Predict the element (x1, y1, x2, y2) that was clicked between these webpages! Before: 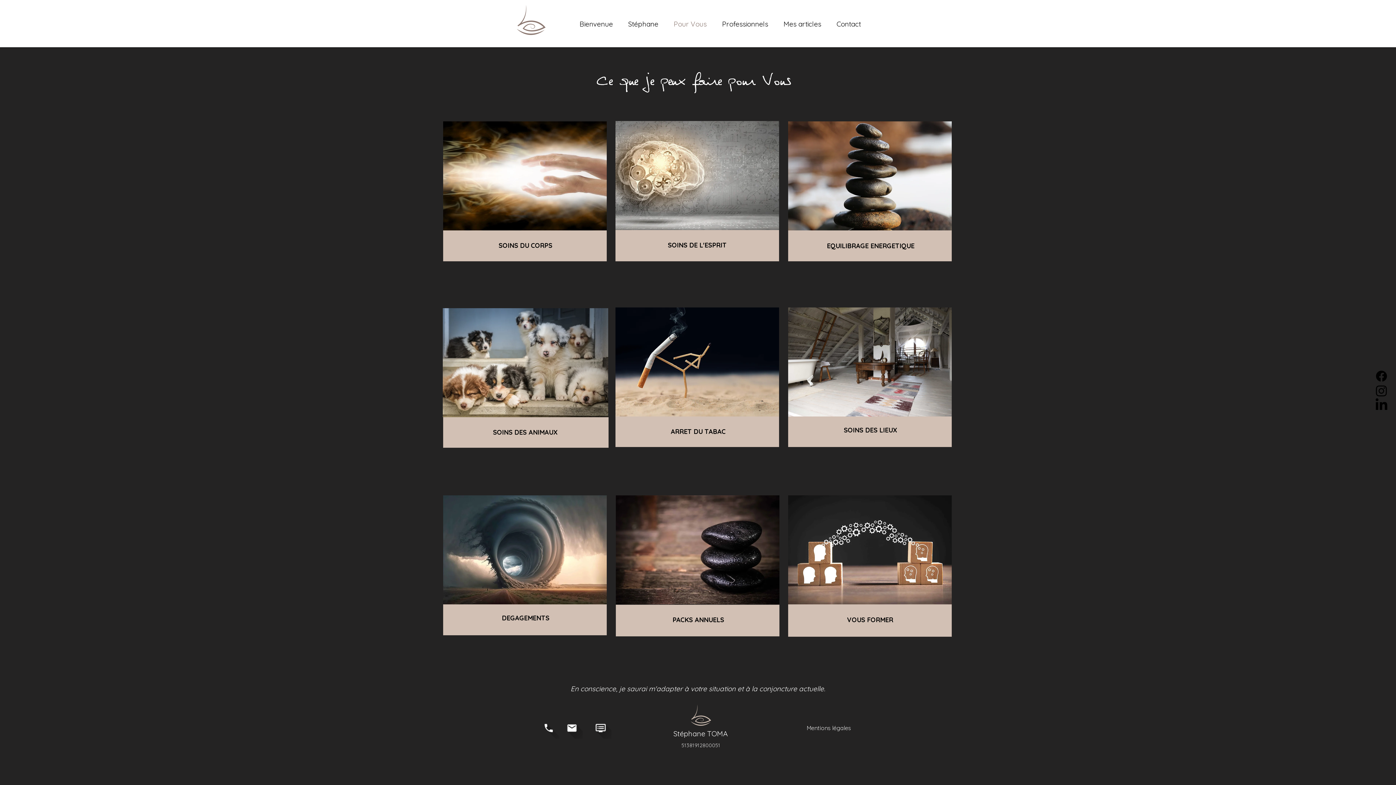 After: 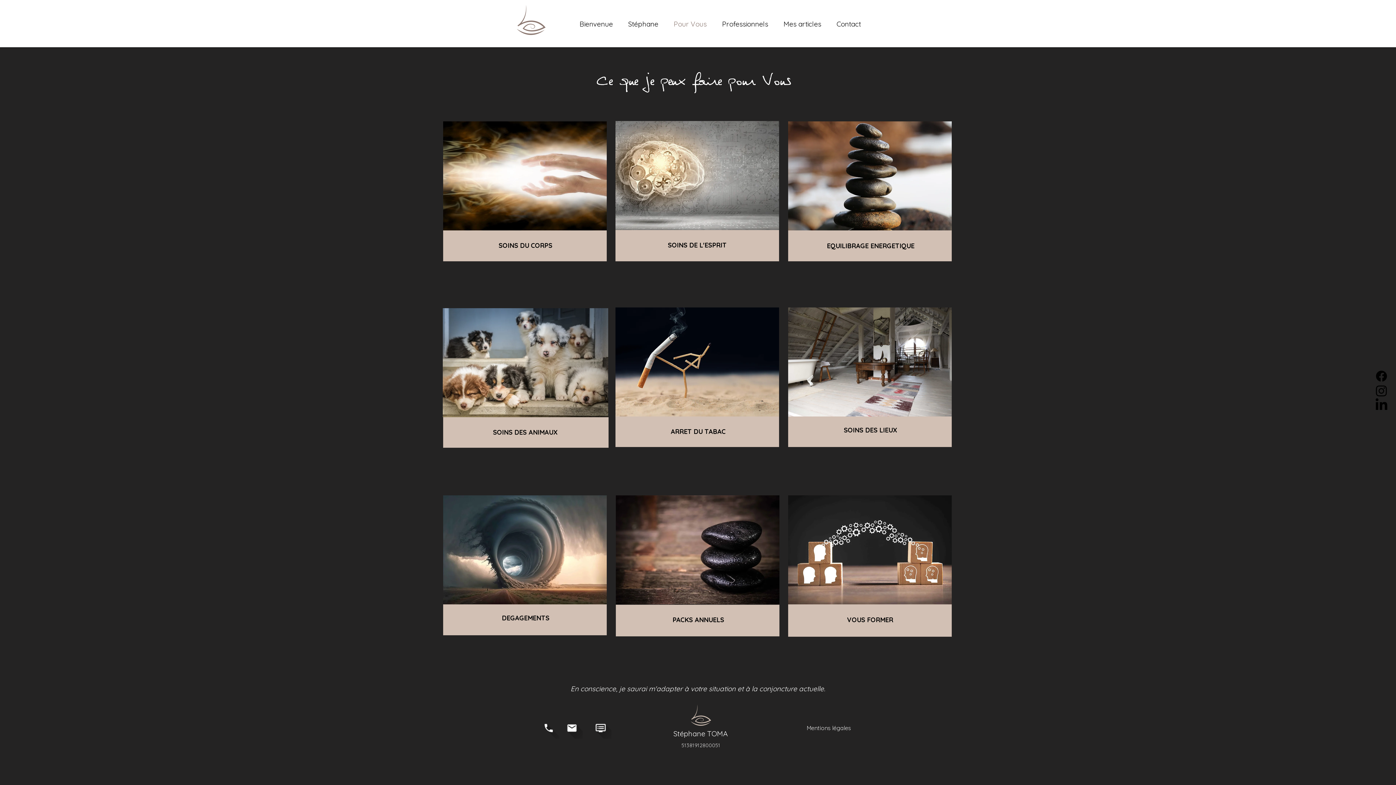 Action: label: LinkedIn bbox: (1374, 398, 1389, 412)